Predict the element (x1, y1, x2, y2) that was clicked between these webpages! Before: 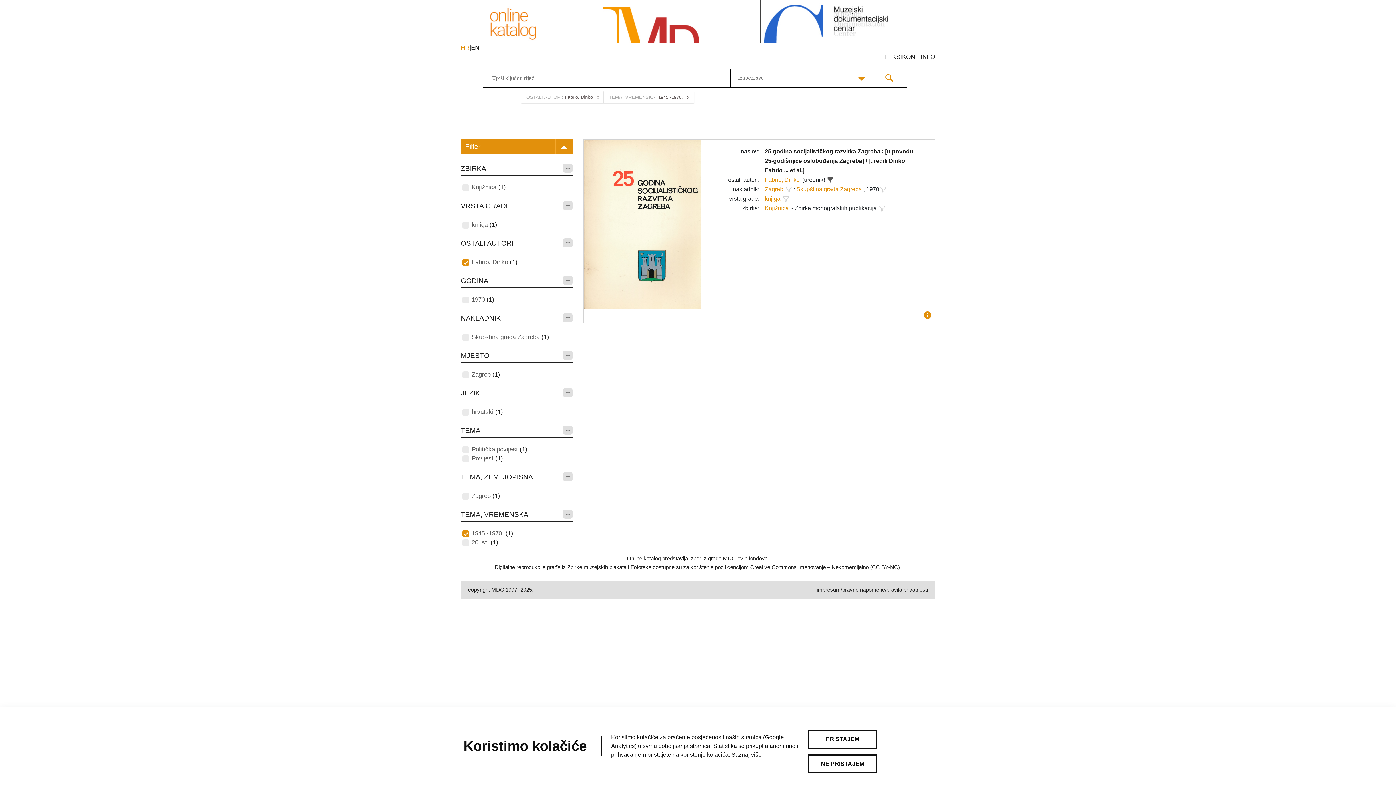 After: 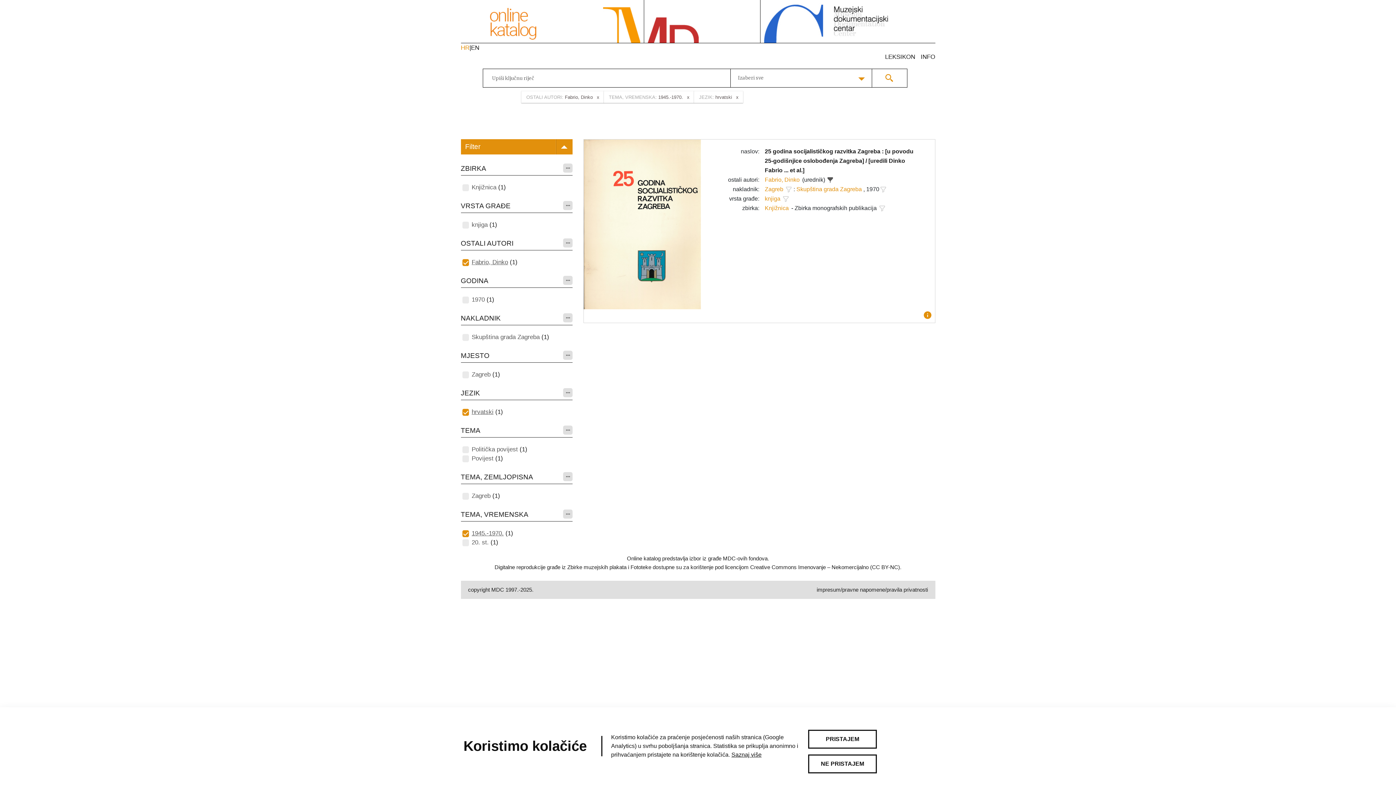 Action: label: hrvatski bbox: (471, 408, 493, 416)